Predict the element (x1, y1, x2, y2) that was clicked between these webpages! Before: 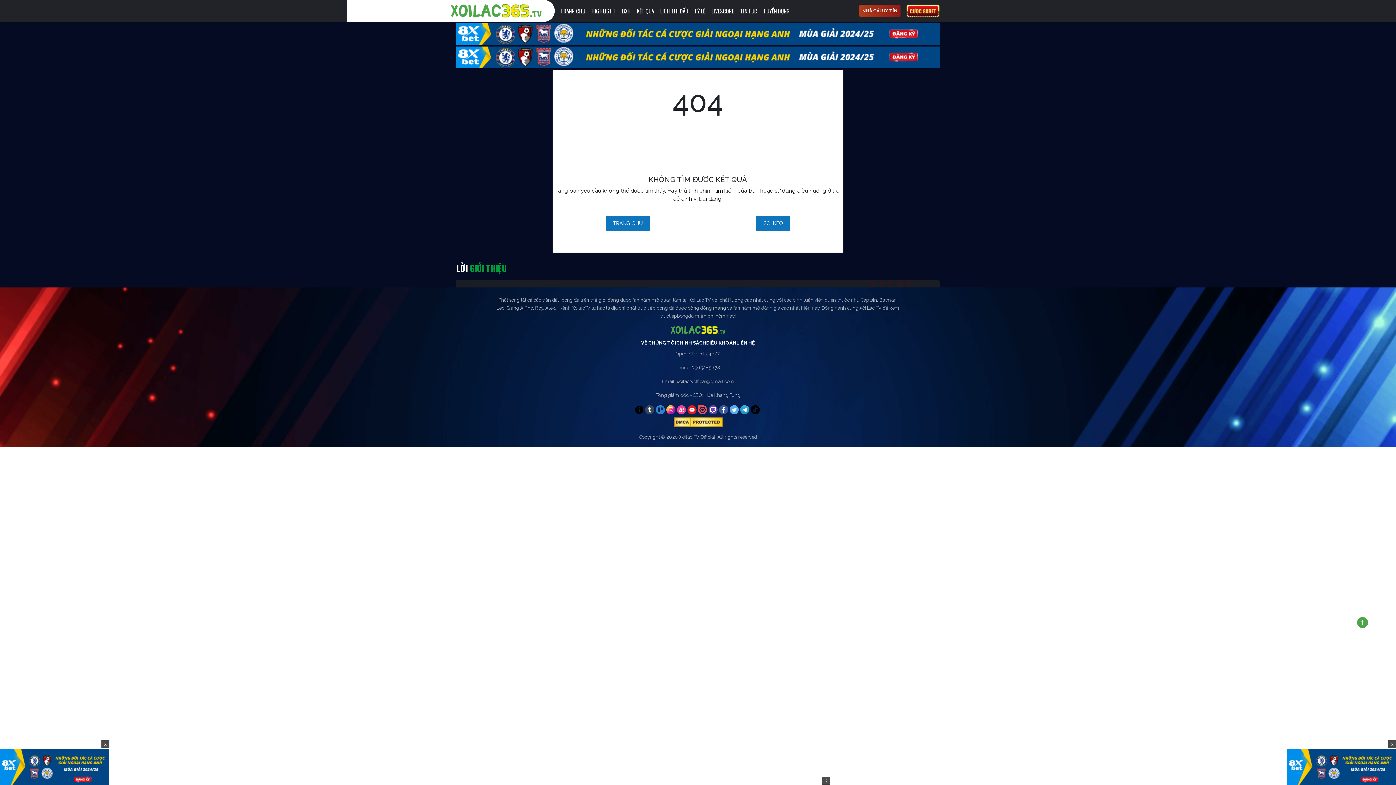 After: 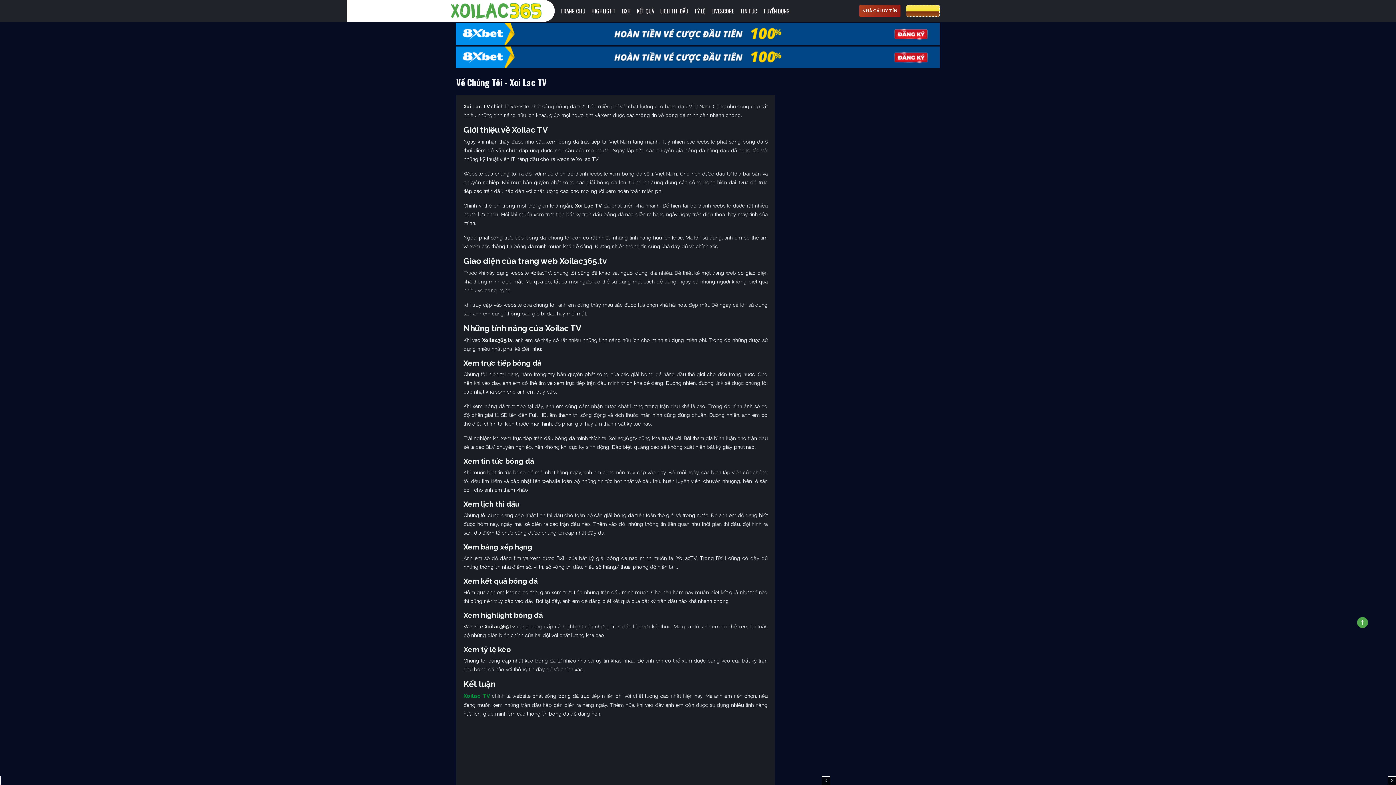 Action: label: VỀ CHÚNG TÔI bbox: (641, 339, 676, 346)